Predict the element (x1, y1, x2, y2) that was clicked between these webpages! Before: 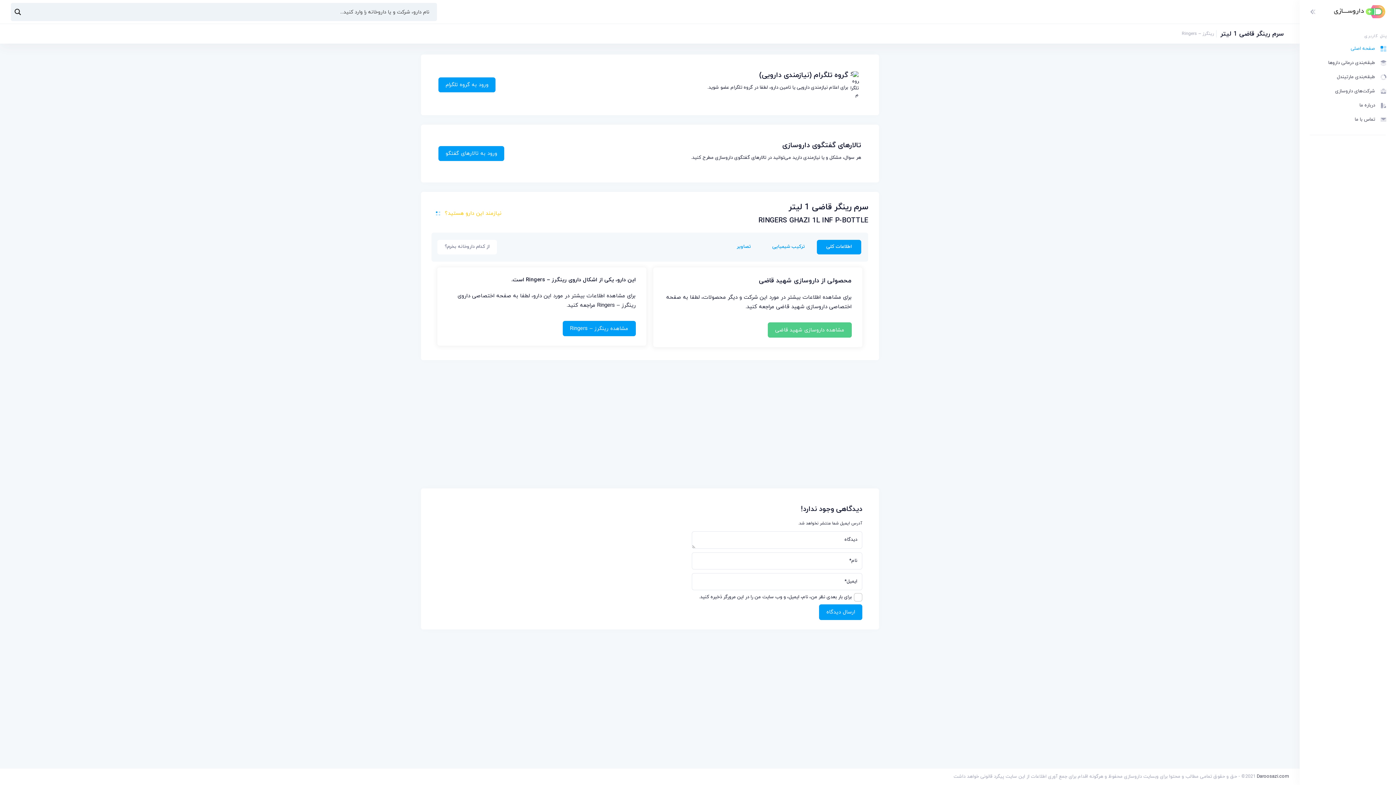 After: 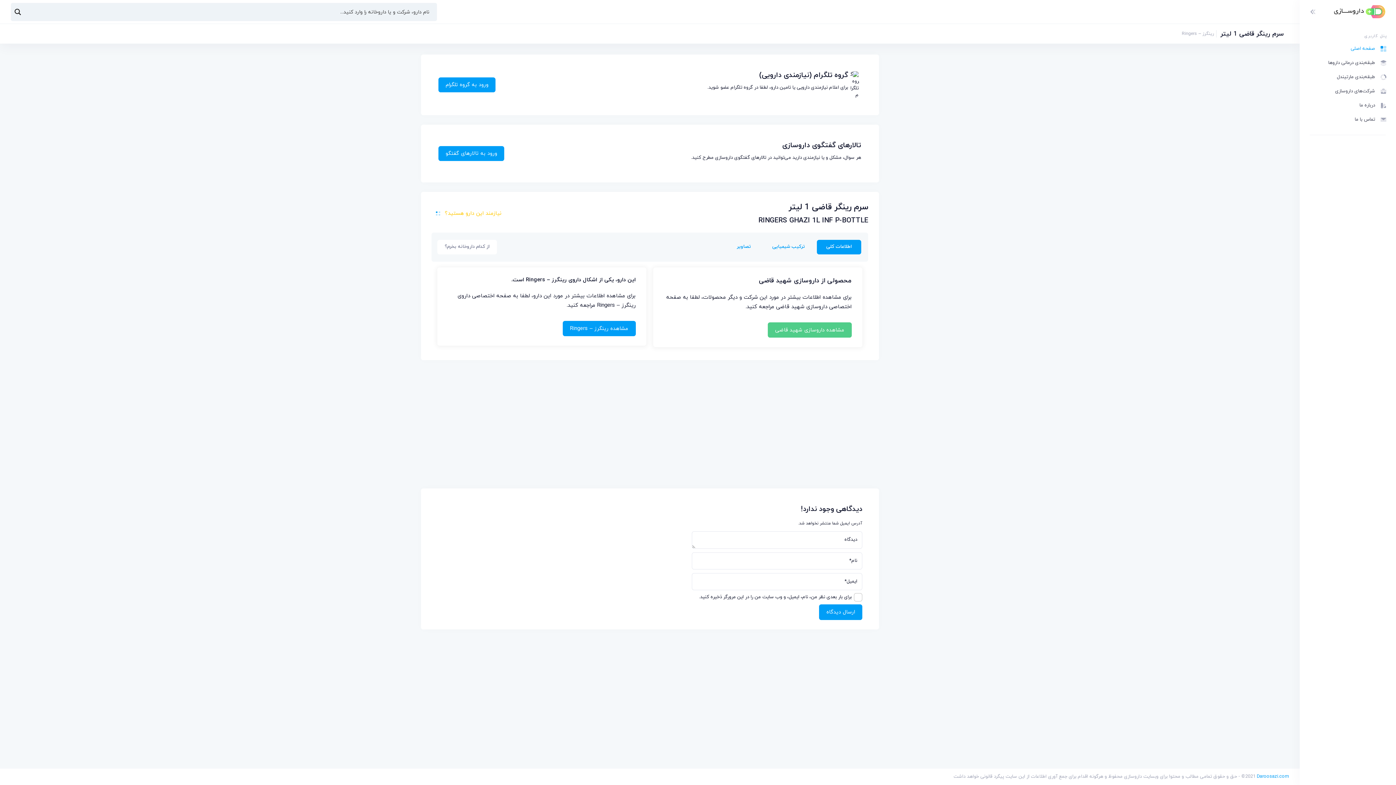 Action: bbox: (1257, 773, 1289, 780) label: Daroosazi.com